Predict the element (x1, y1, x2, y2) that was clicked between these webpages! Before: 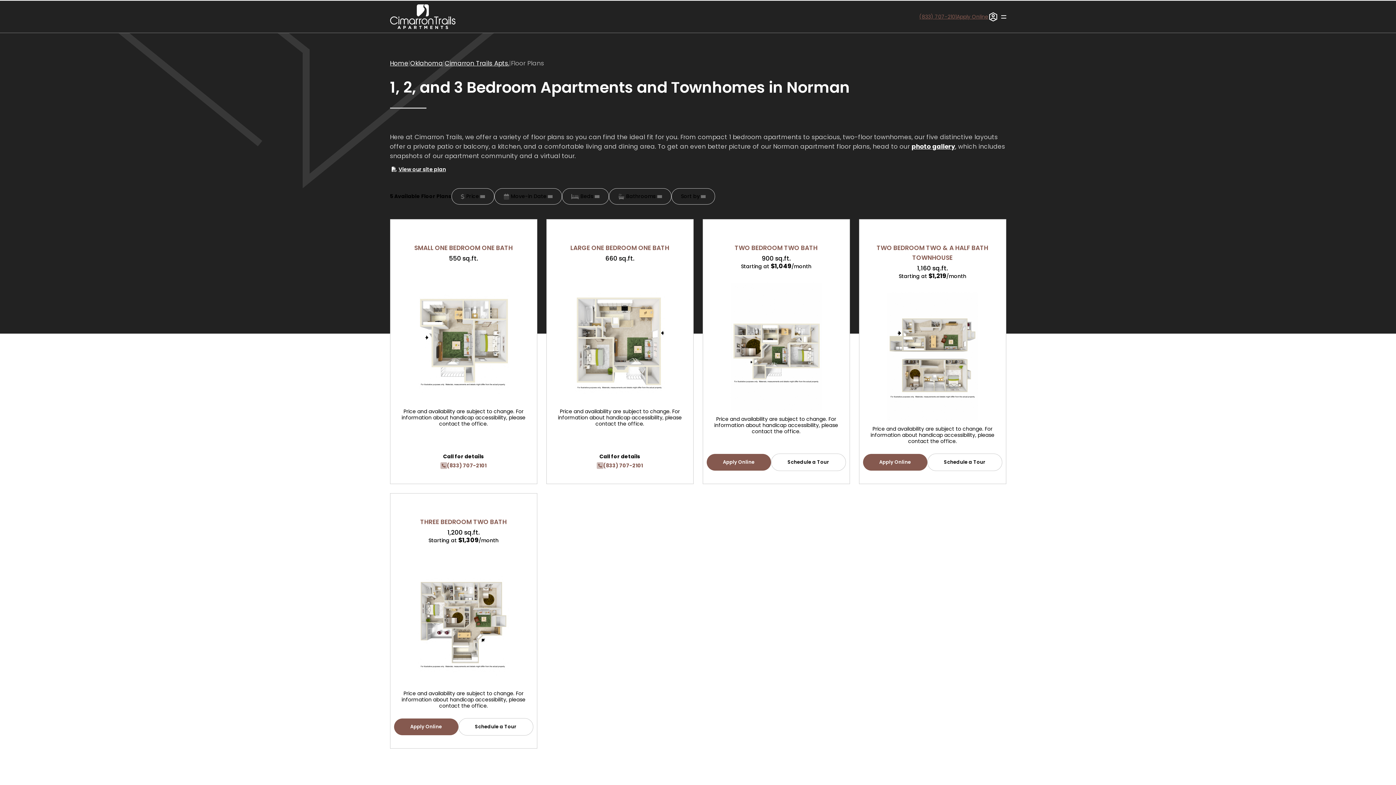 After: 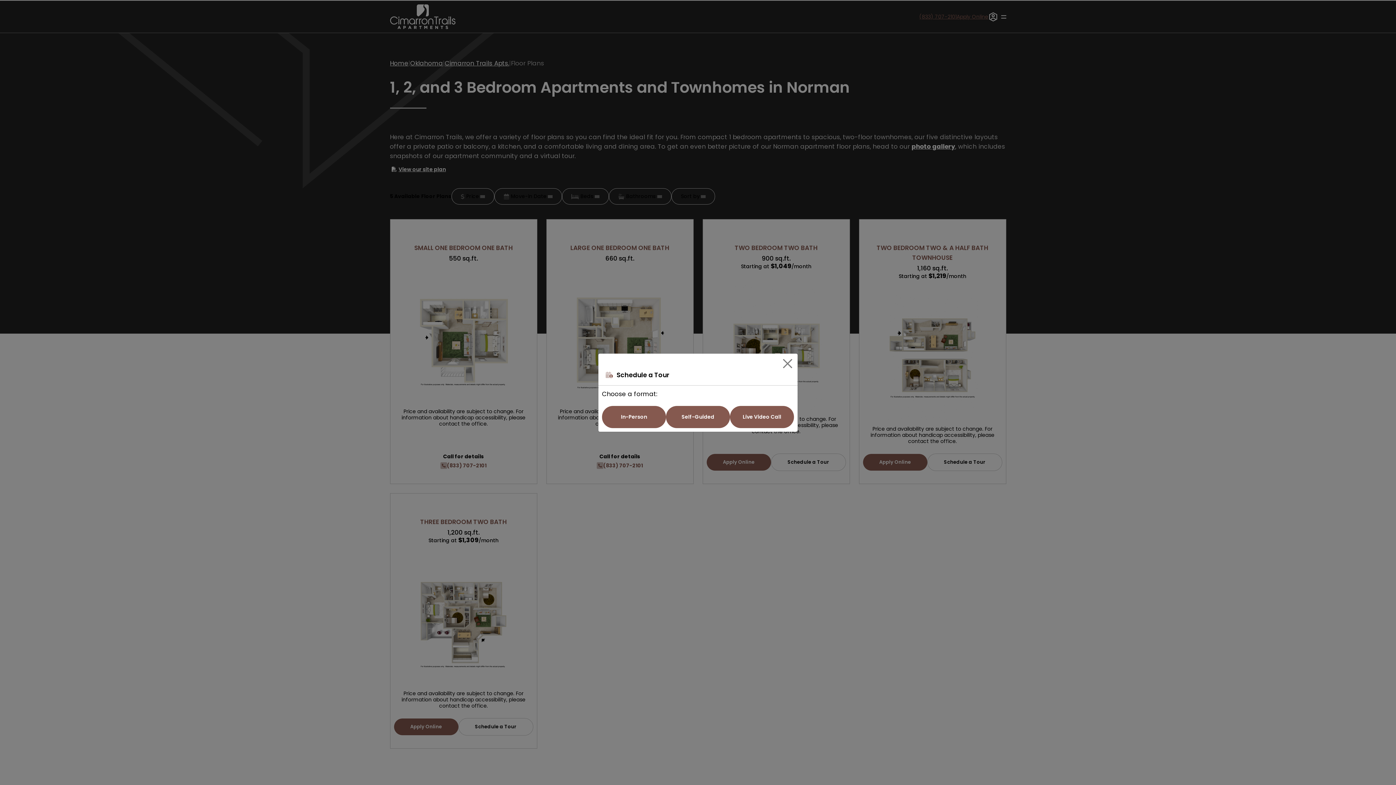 Action: label: Schedule a Tour bbox: (458, 718, 533, 735)